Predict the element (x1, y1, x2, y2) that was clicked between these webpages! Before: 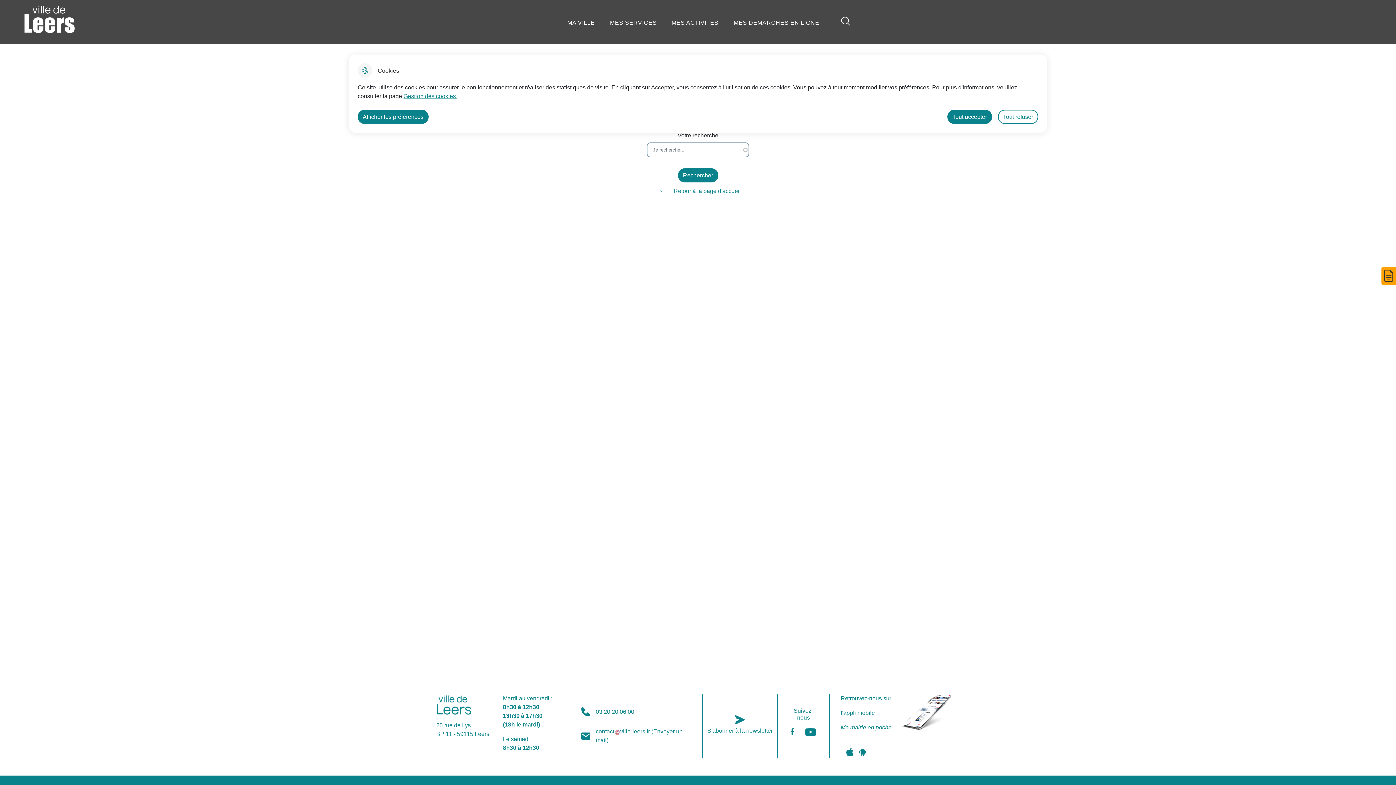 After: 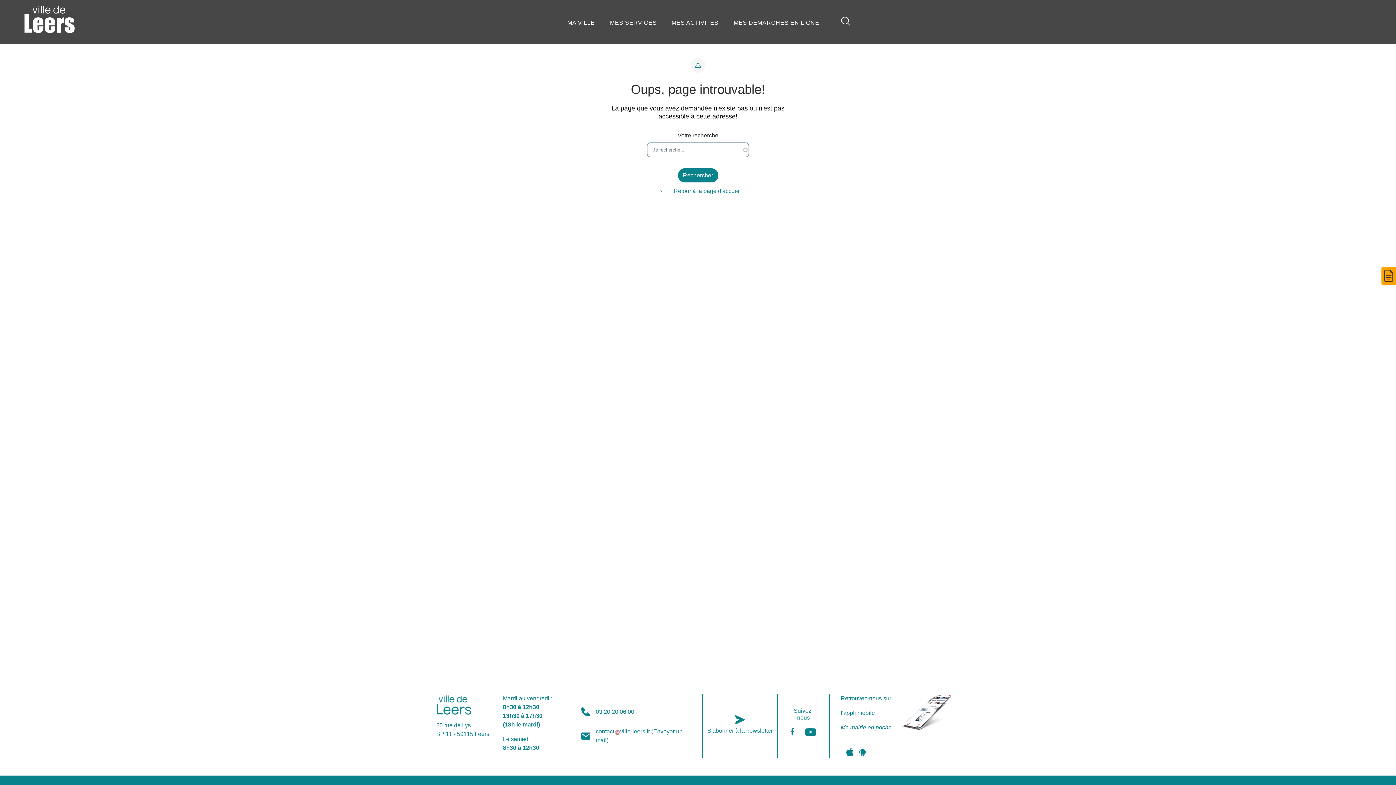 Action: label: Tout accepter bbox: (947, 109, 992, 124)